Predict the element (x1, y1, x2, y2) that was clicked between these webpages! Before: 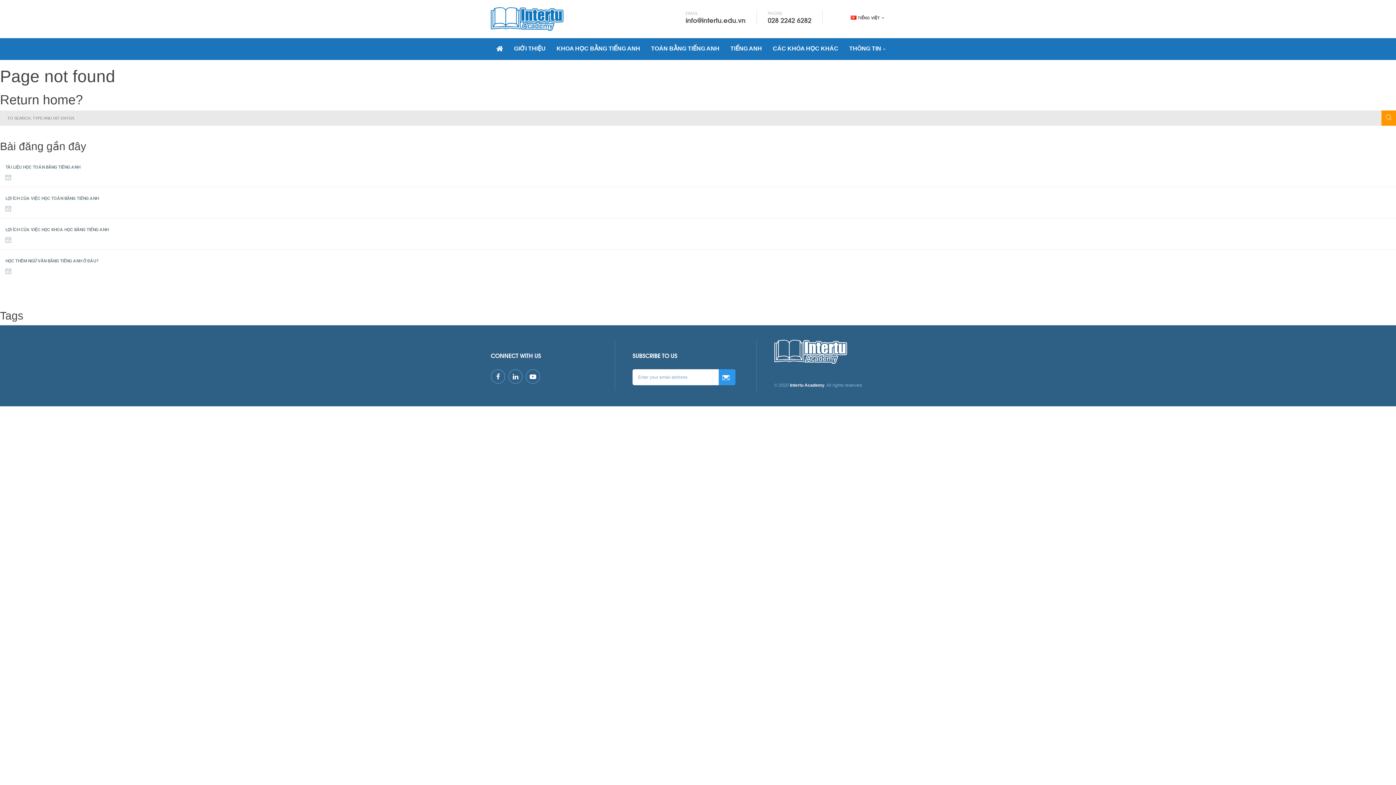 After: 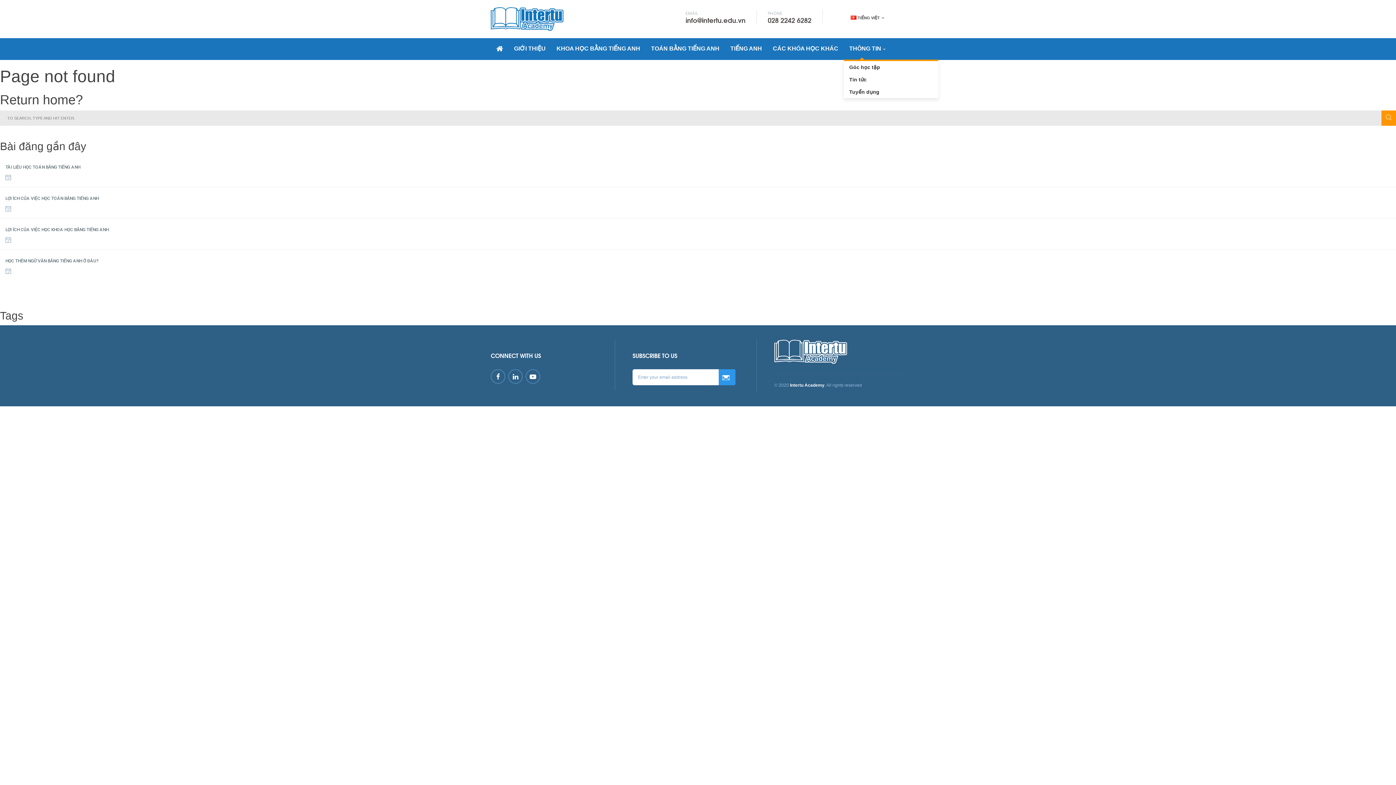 Action: bbox: (844, 38, 890, 59) label: THÔNG TIN